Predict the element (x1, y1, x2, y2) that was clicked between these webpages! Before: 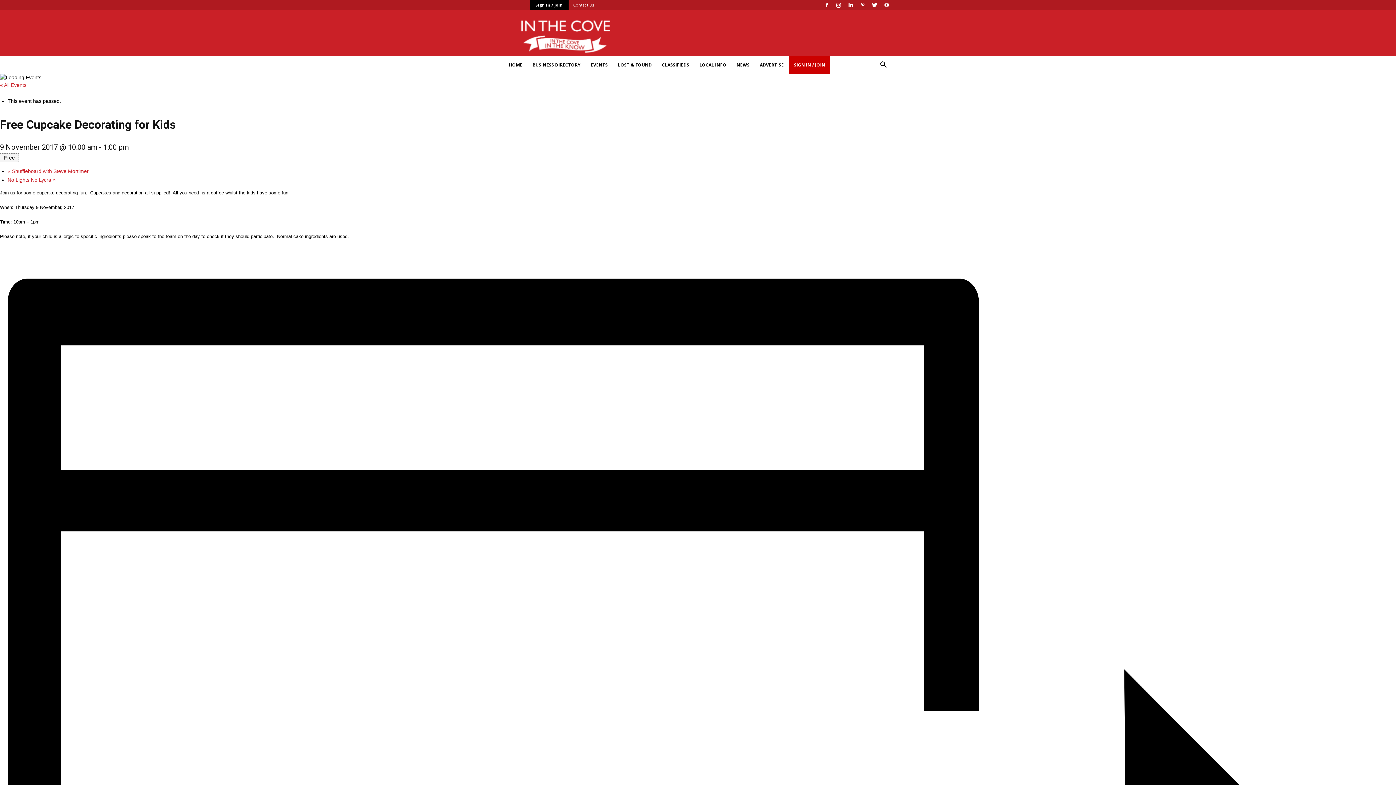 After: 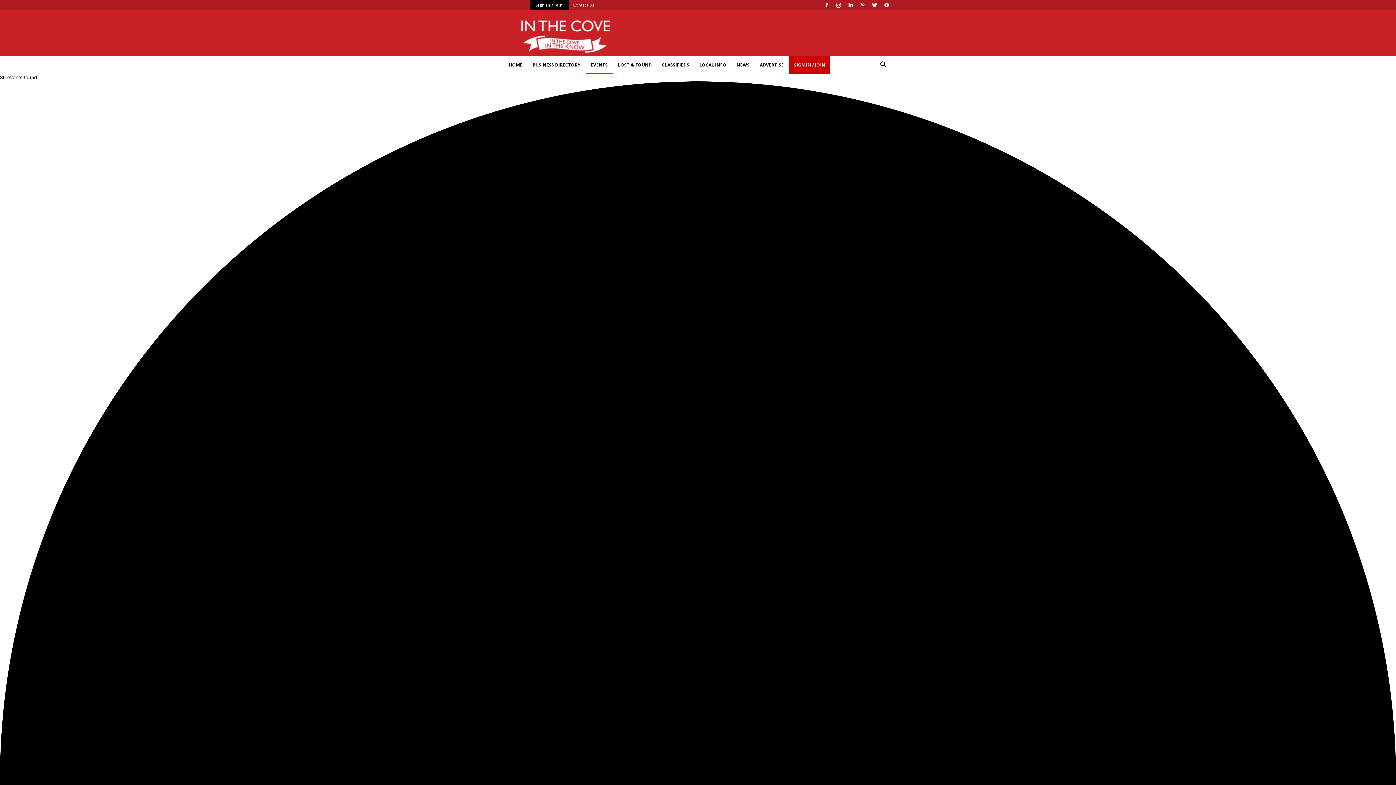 Action: label: « All Events bbox: (0, 82, 26, 88)